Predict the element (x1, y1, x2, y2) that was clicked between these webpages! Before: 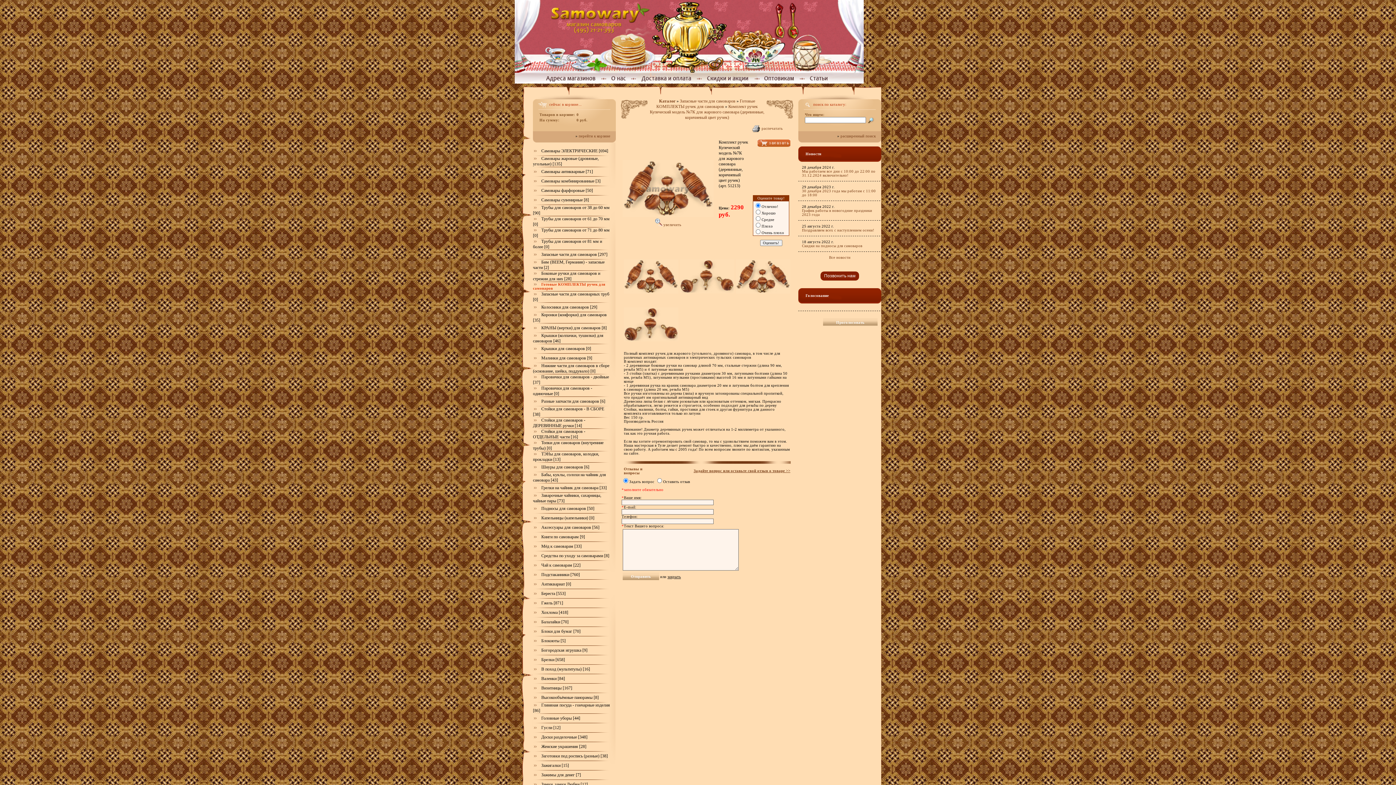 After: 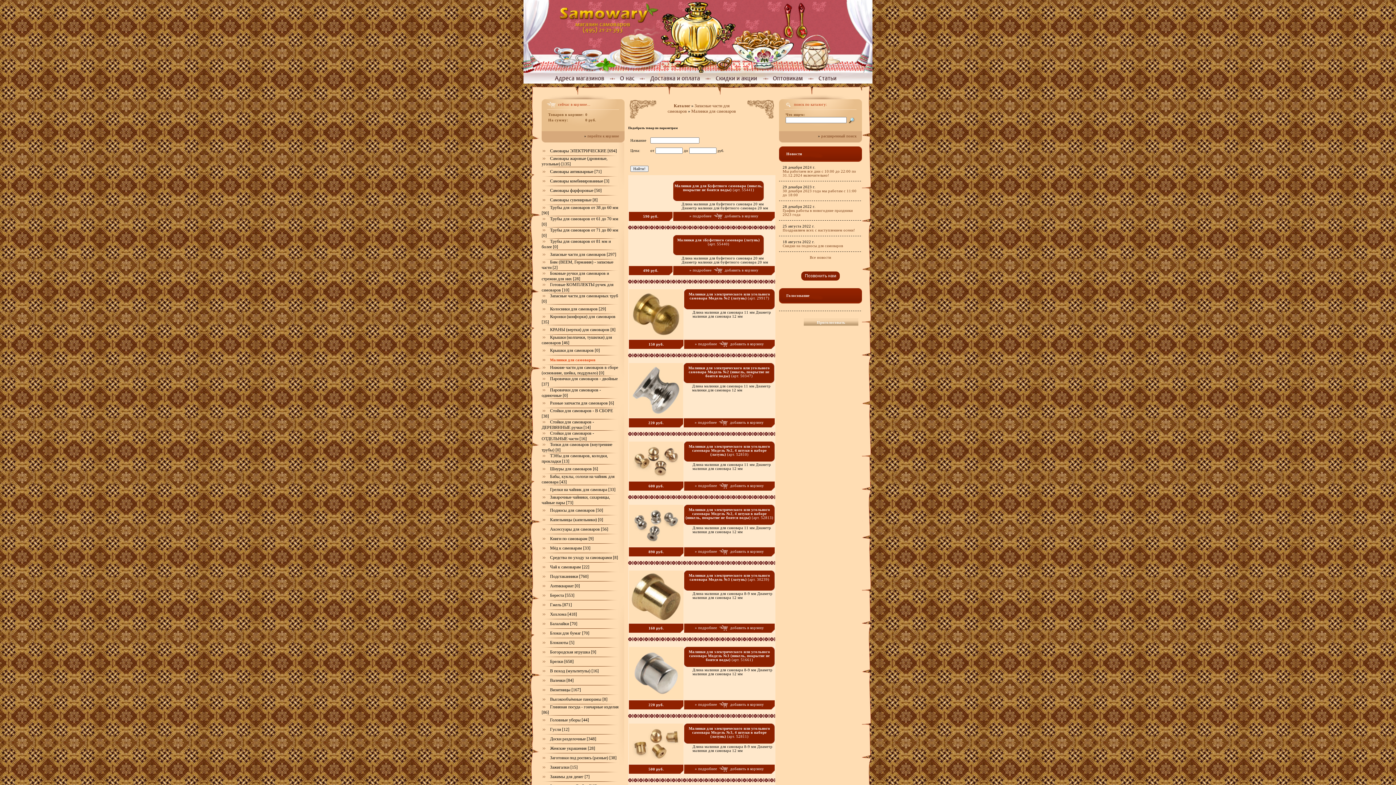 Action: label: Малинки для самоваров [9] bbox: (533, 355, 592, 360)